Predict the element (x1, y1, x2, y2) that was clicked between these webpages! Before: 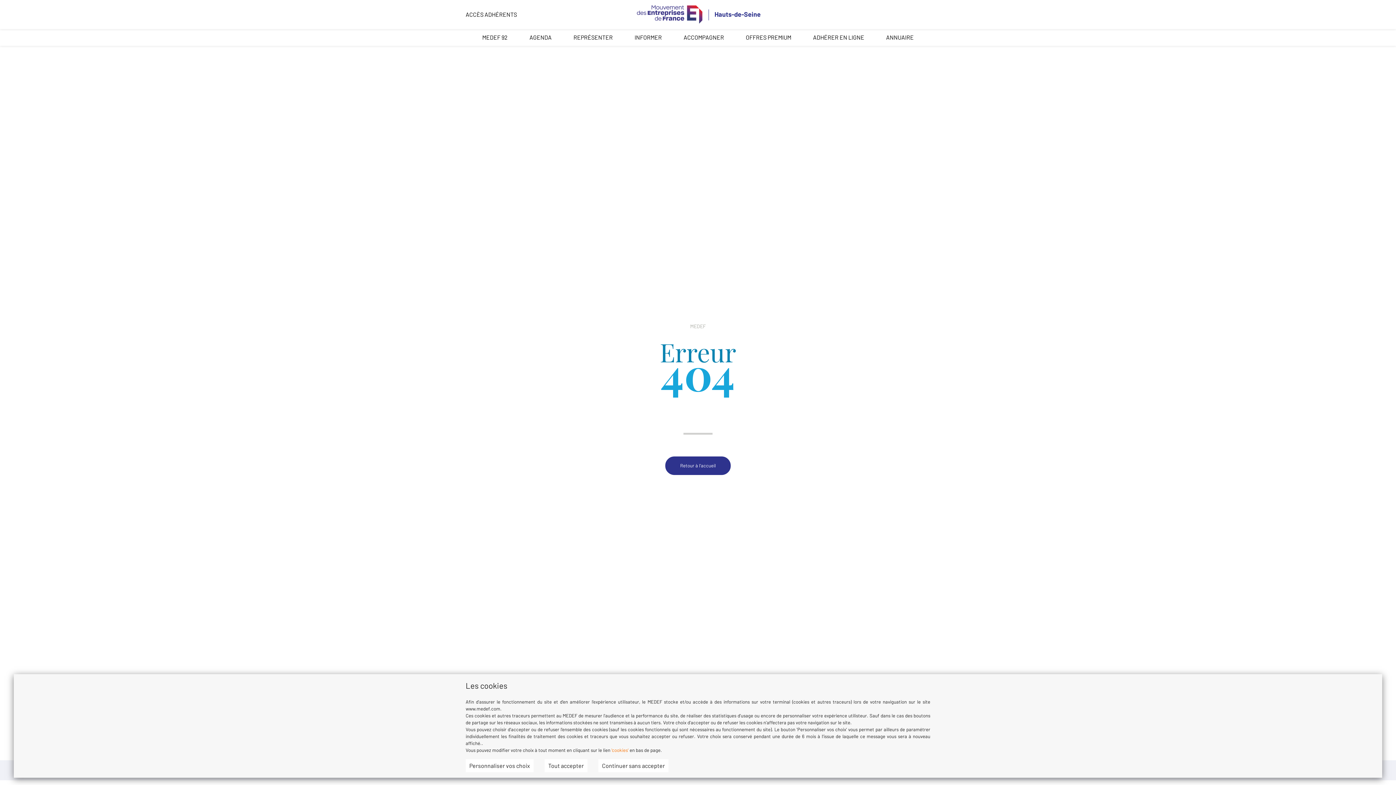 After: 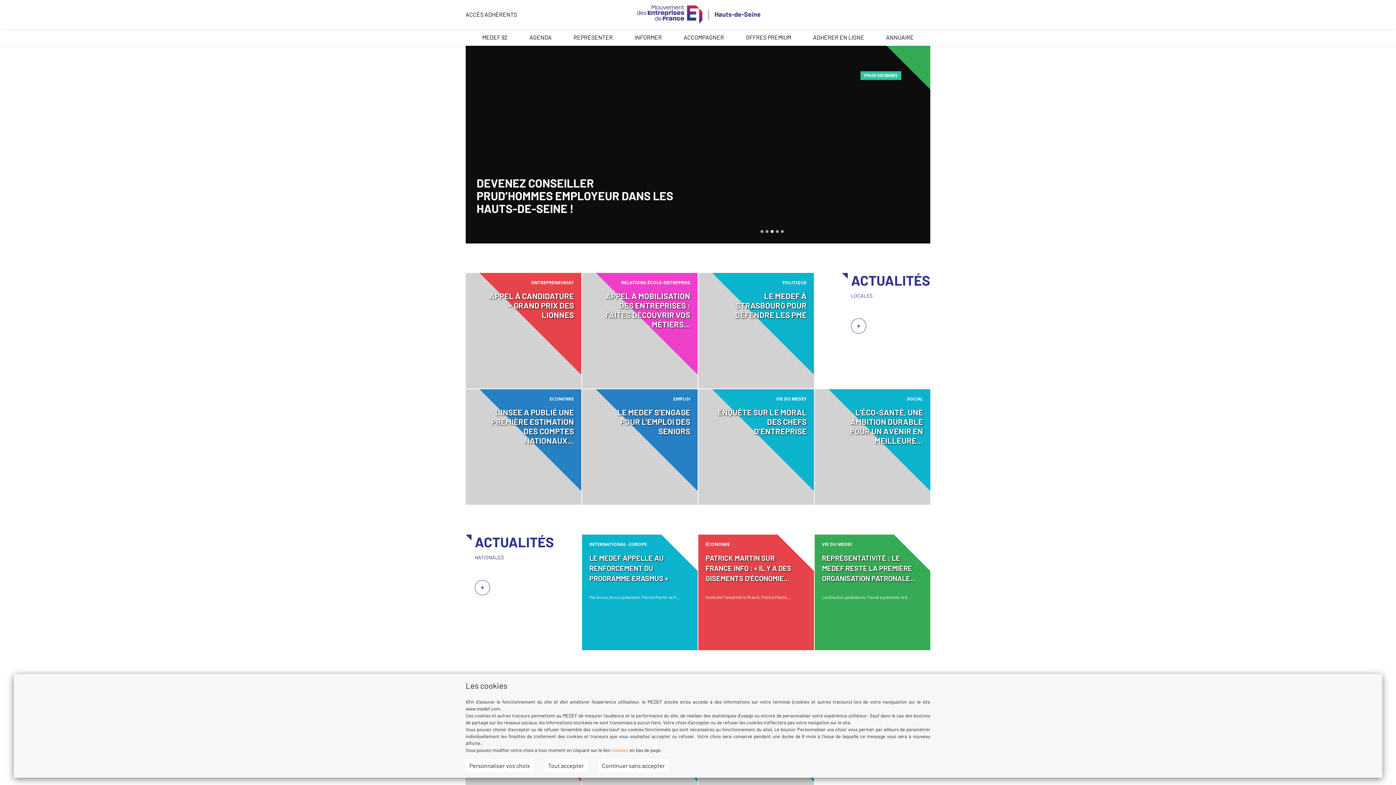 Action: bbox: (665, 456, 730, 475) label: Retour à l'accueil